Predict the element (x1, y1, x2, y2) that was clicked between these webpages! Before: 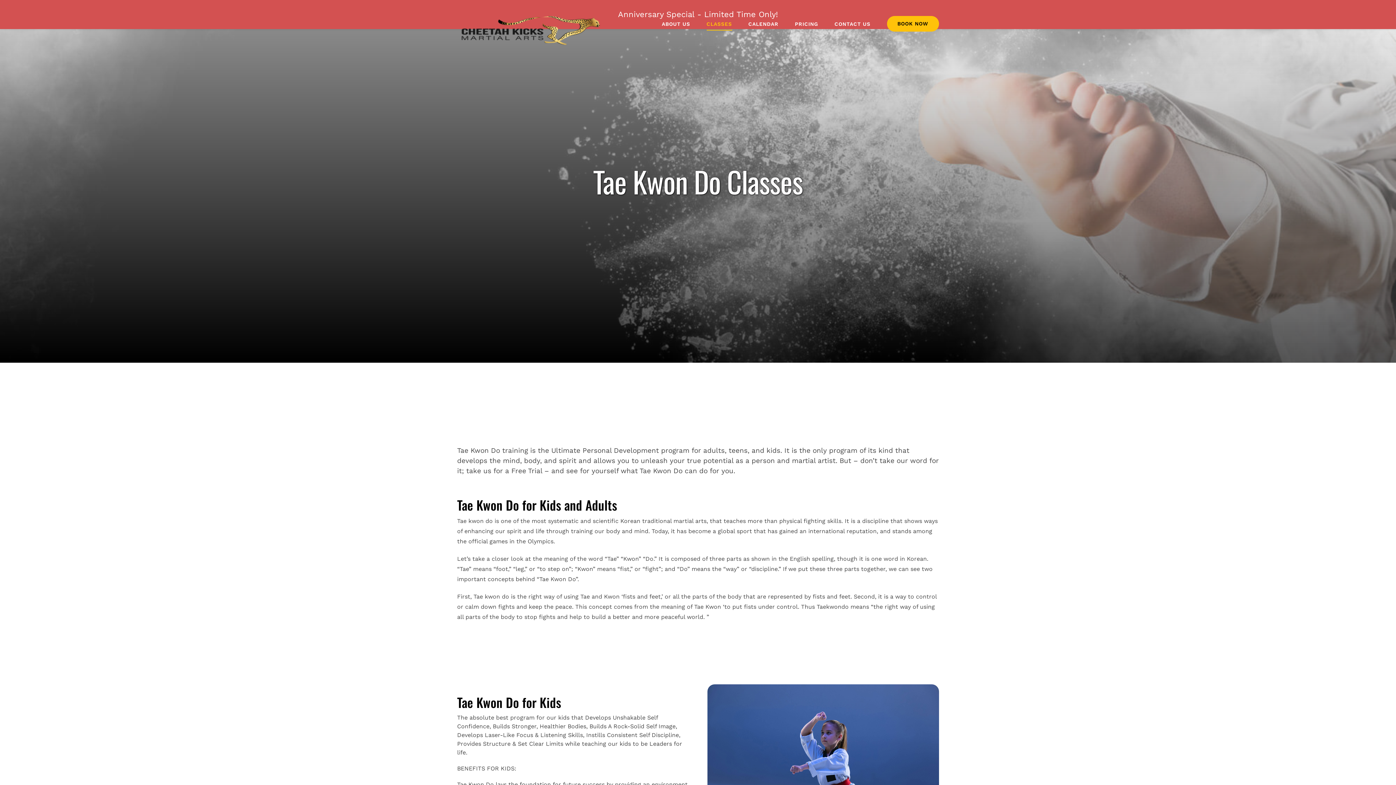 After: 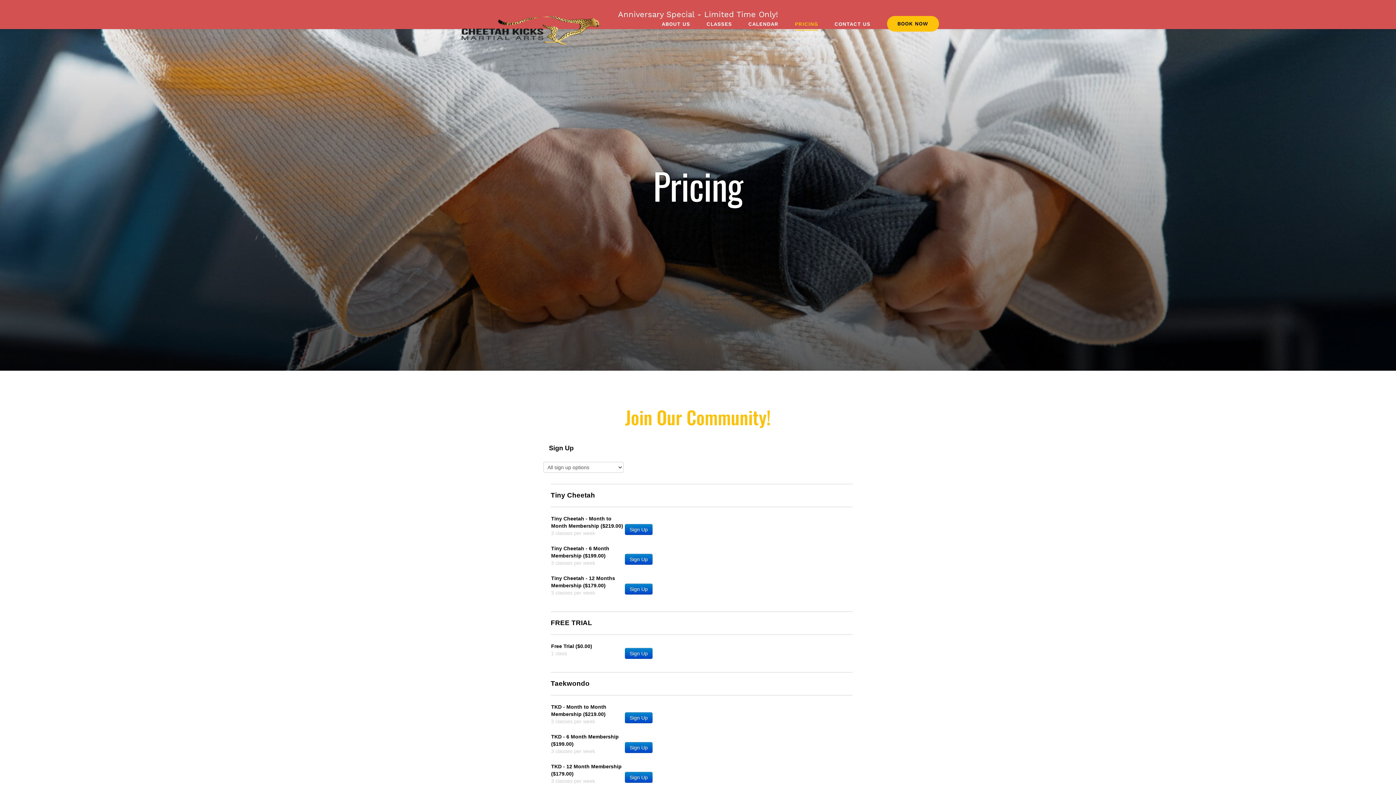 Action: label: PRICING bbox: (795, 3, 818, 44)